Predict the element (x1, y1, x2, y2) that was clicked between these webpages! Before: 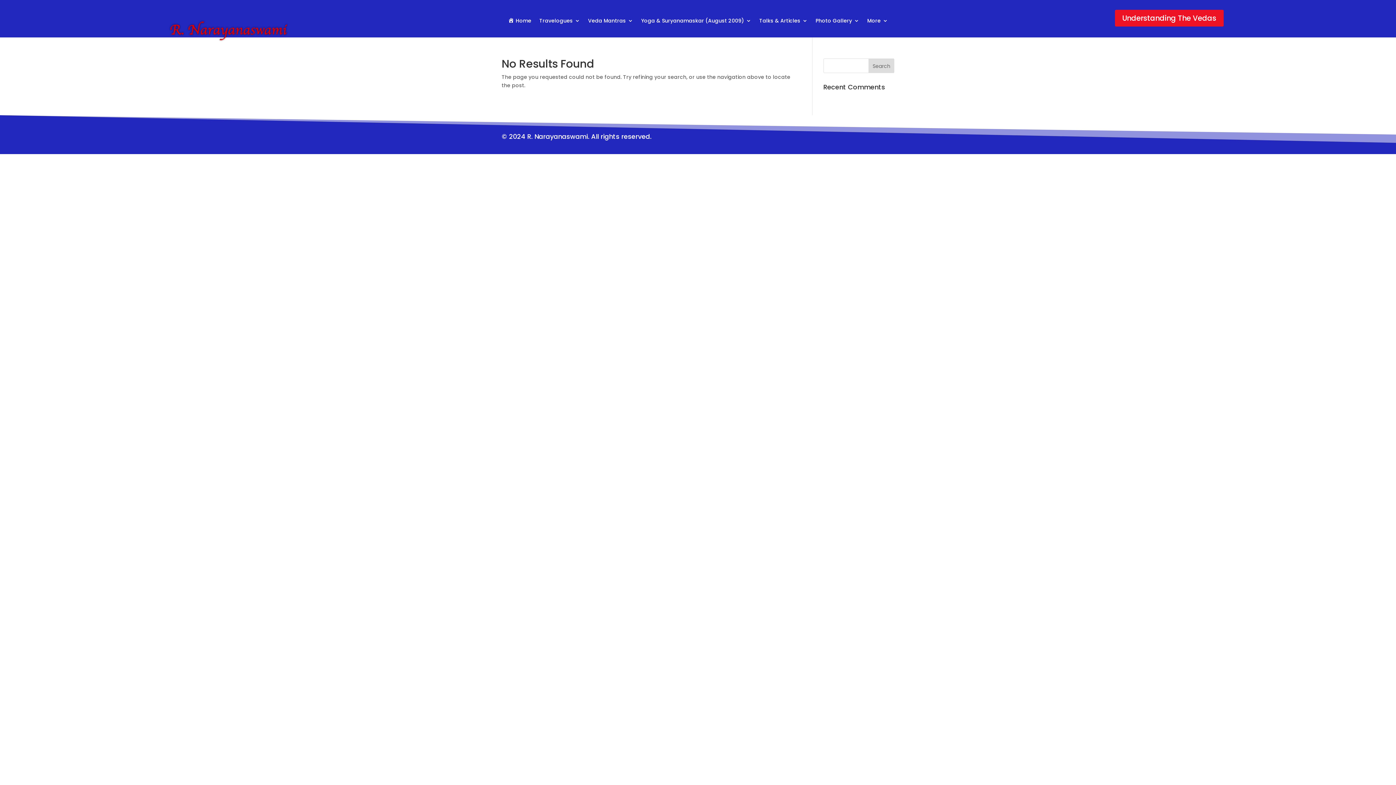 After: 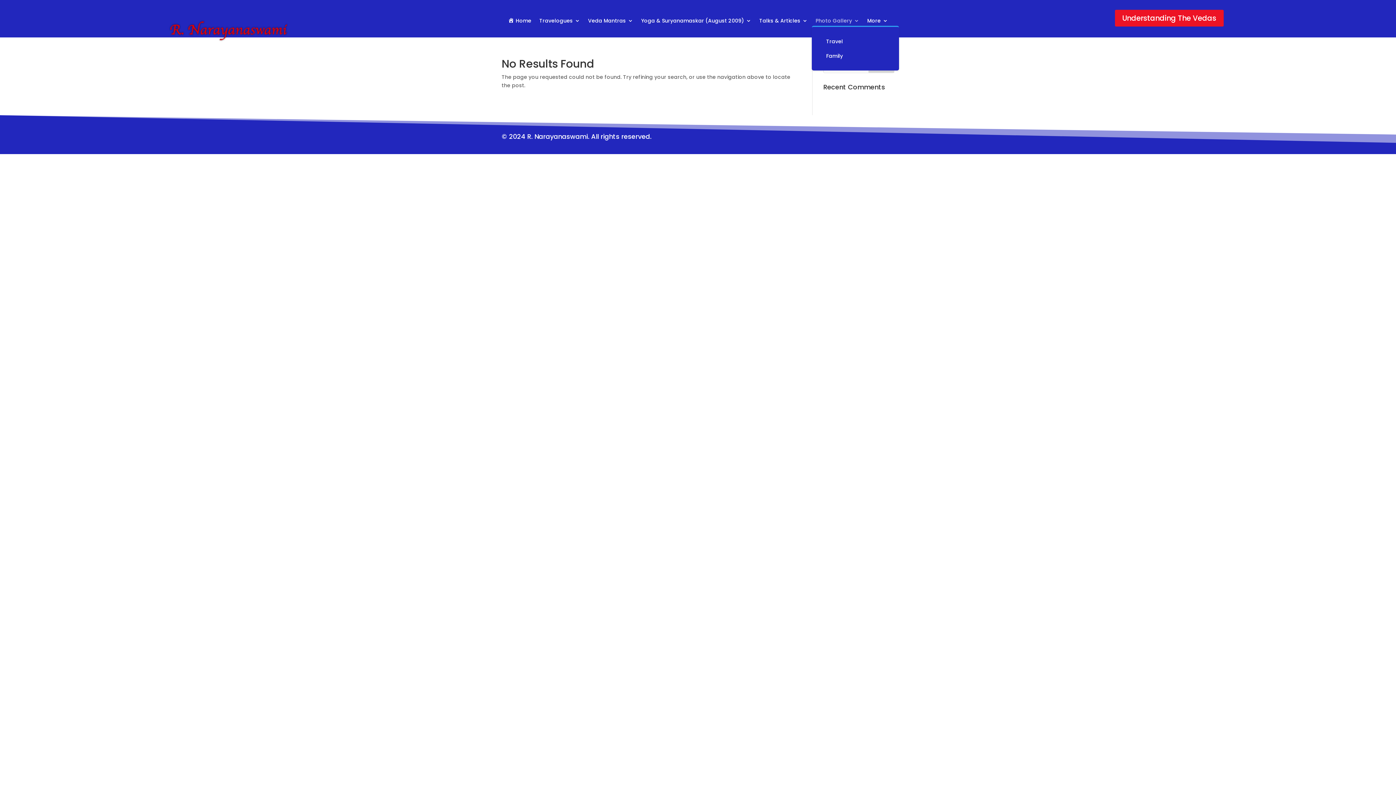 Action: label: Photo Gallery bbox: (815, 18, 859, 26)